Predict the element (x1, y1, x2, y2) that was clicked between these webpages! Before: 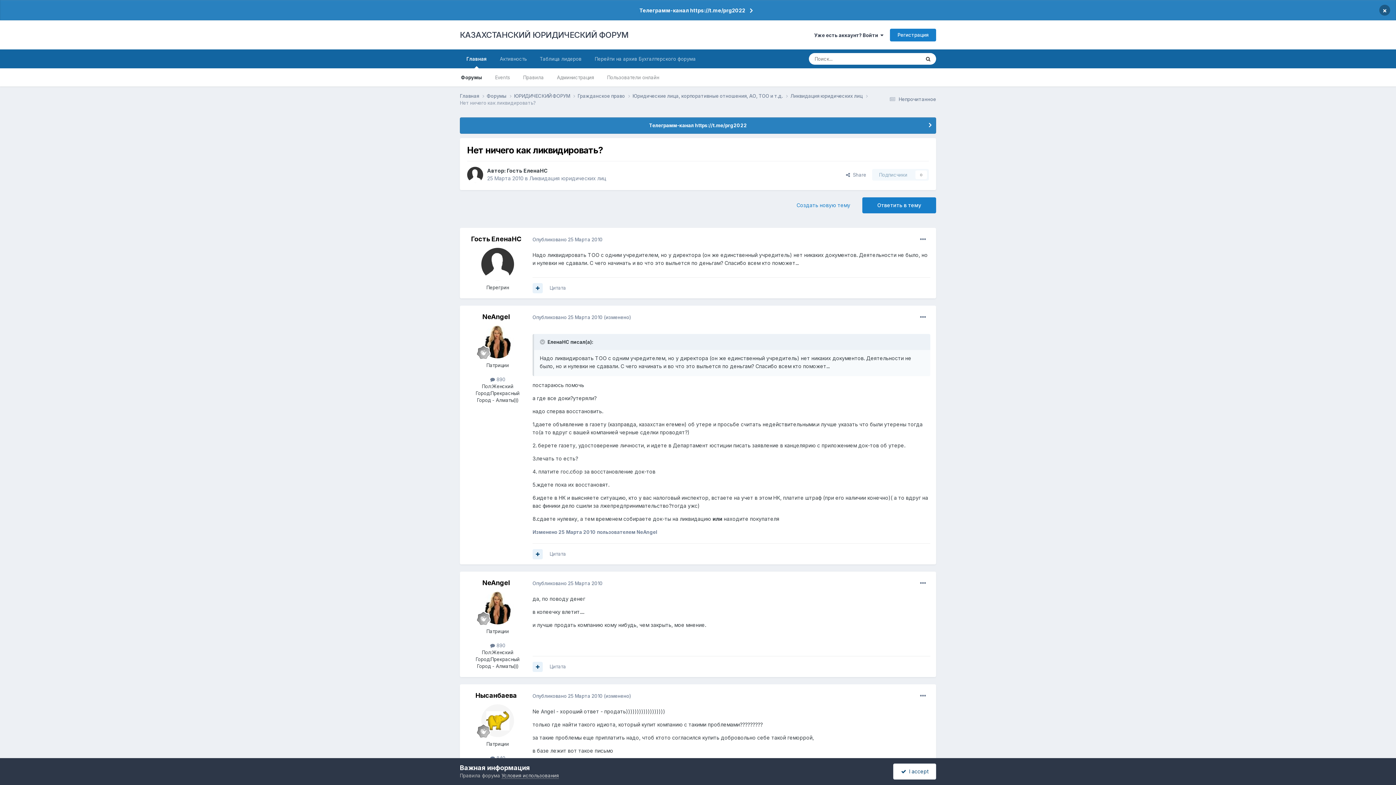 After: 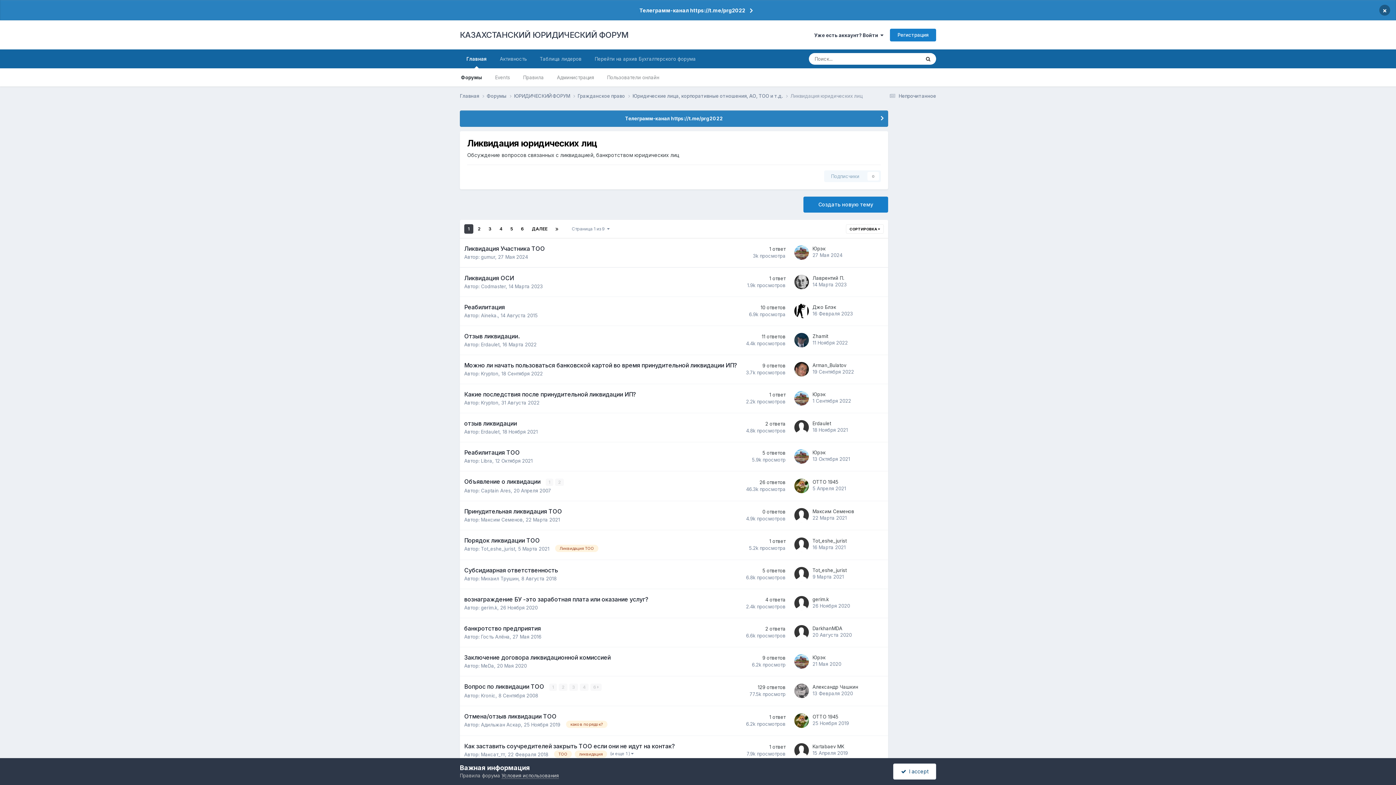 Action: bbox: (790, 92, 870, 99) label: Ликвидация юридических лиц 